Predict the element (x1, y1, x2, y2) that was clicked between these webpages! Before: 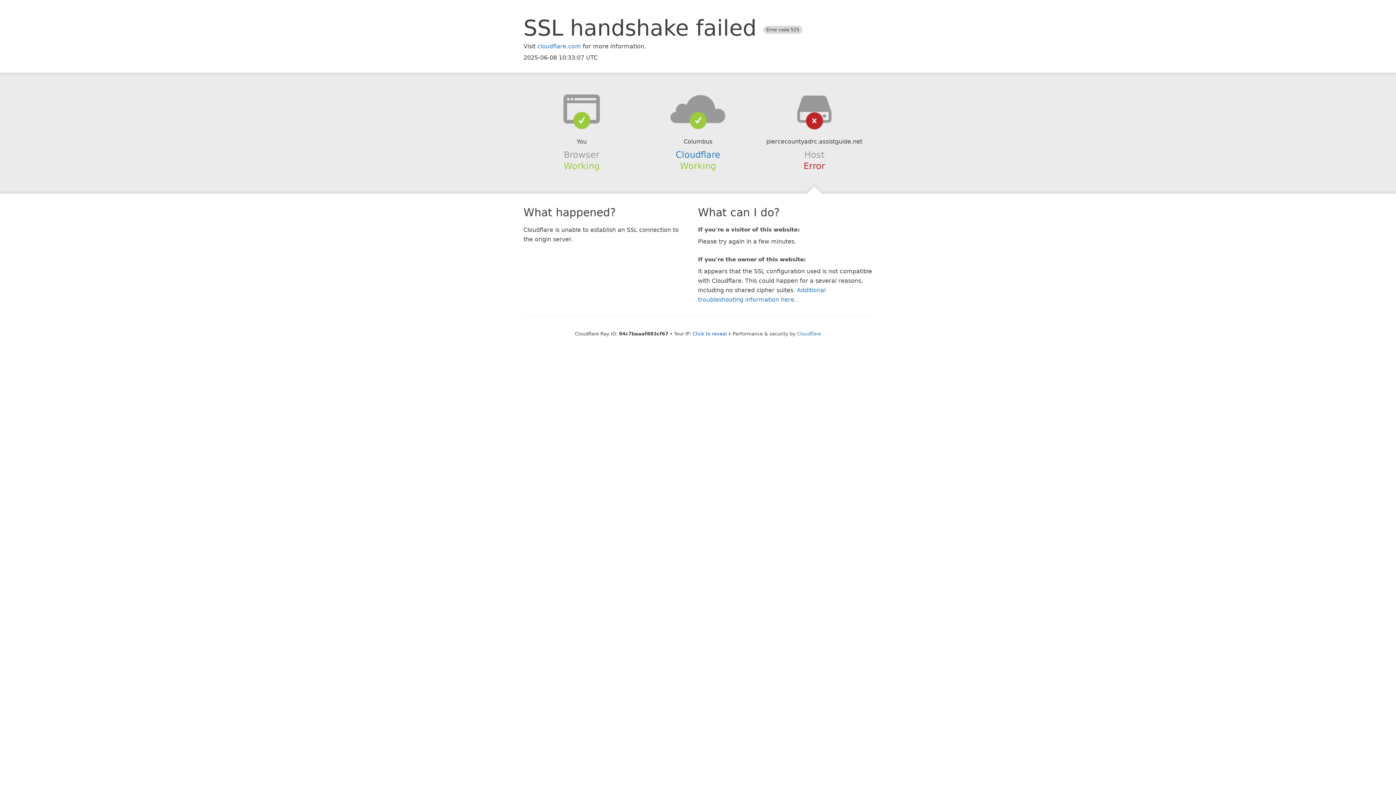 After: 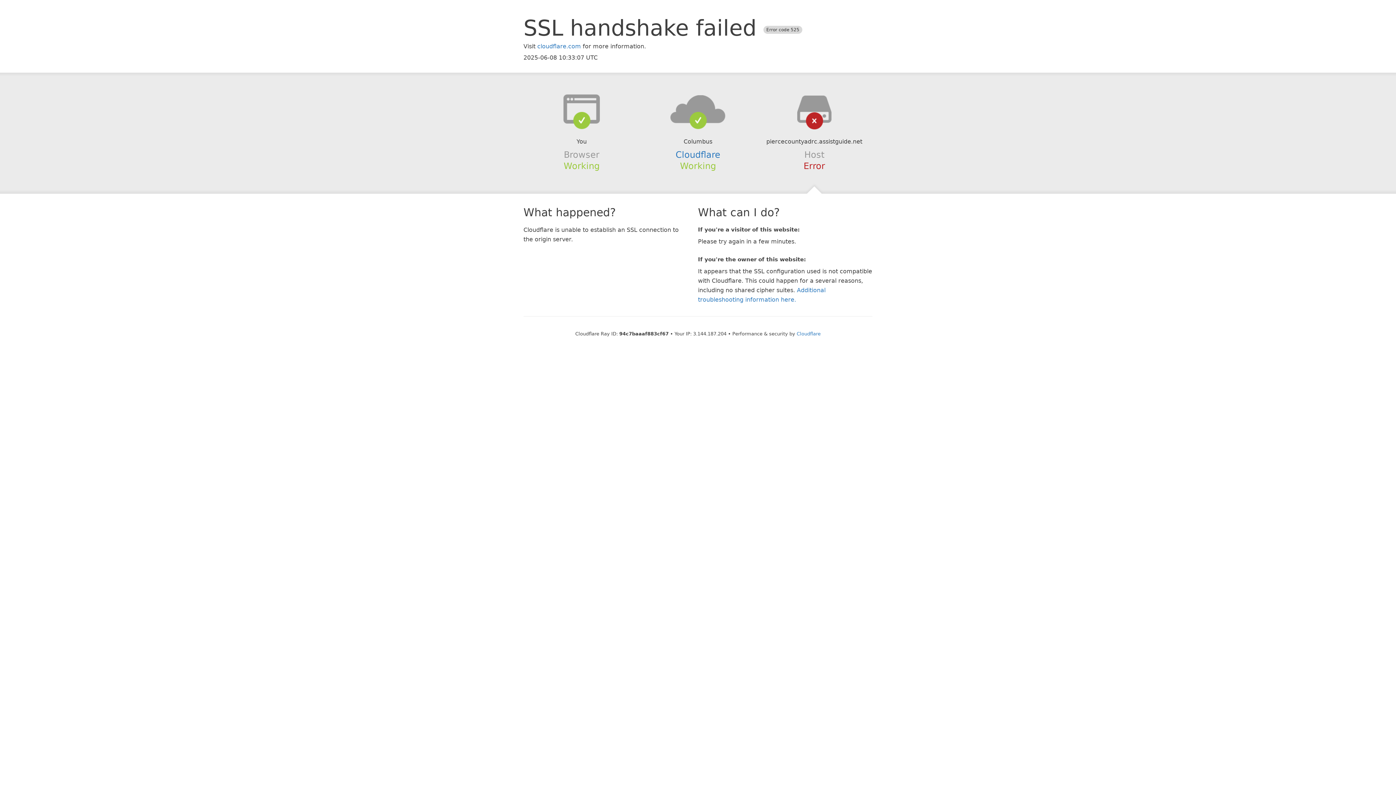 Action: label: Click to reveal bbox: (692, 331, 727, 336)